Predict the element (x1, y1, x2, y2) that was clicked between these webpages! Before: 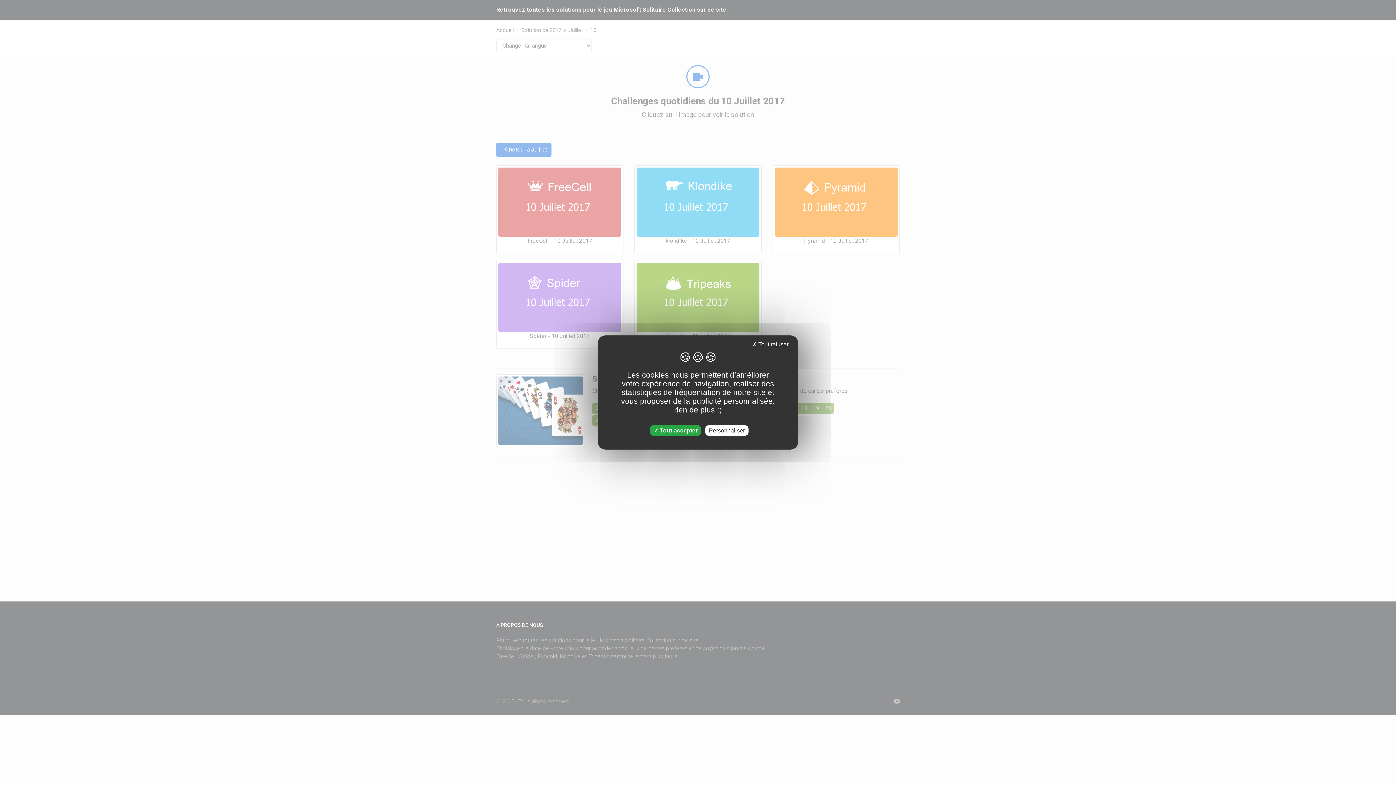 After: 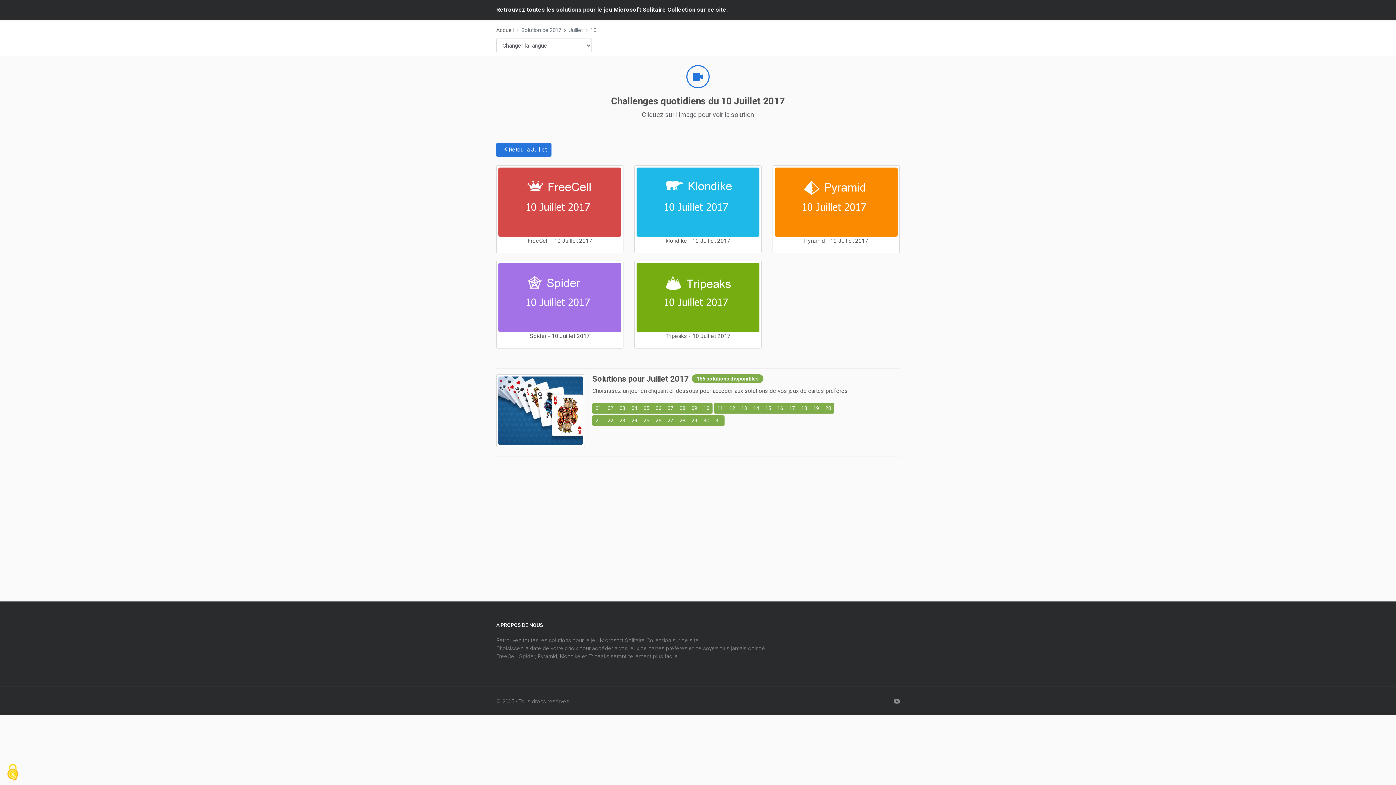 Action: label:  Tout refuser bbox: (752, 339, 788, 349)